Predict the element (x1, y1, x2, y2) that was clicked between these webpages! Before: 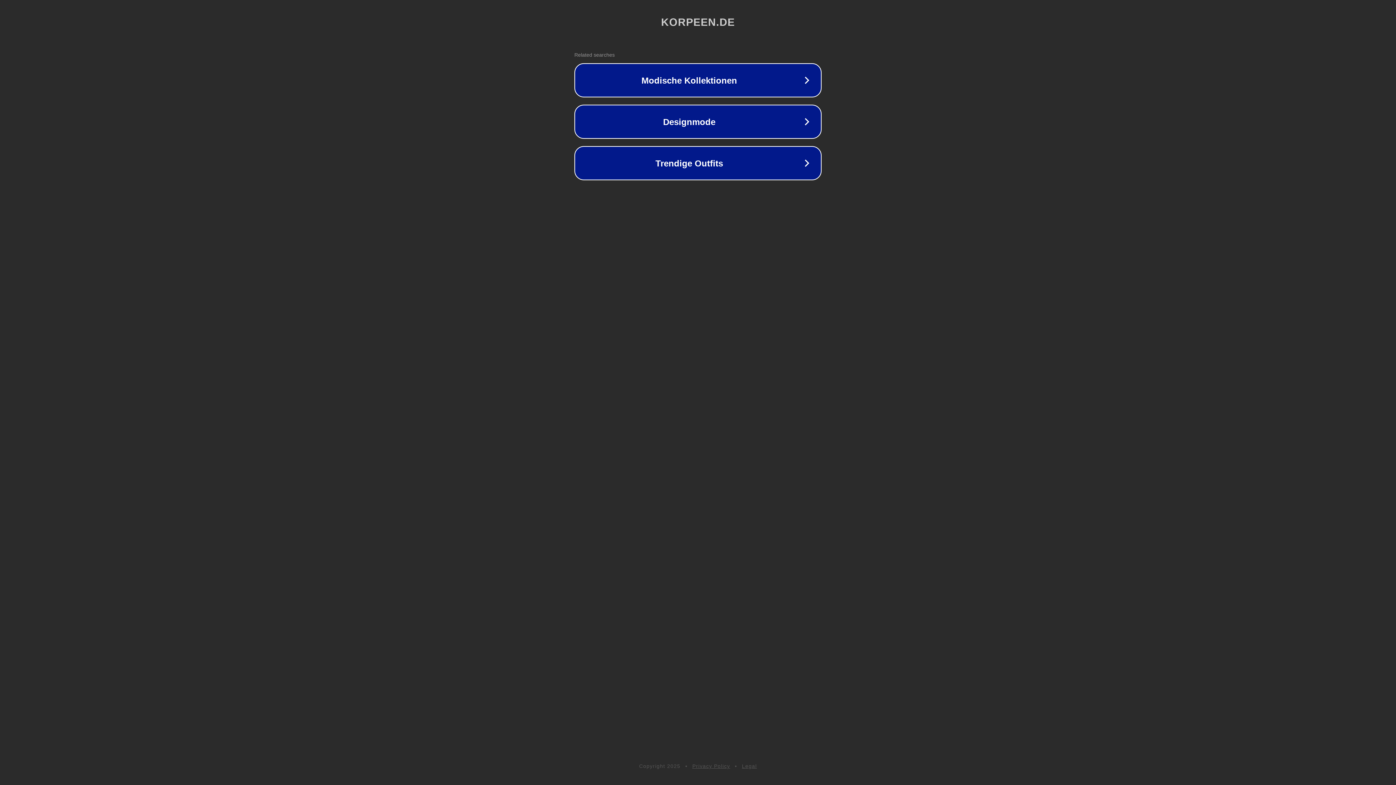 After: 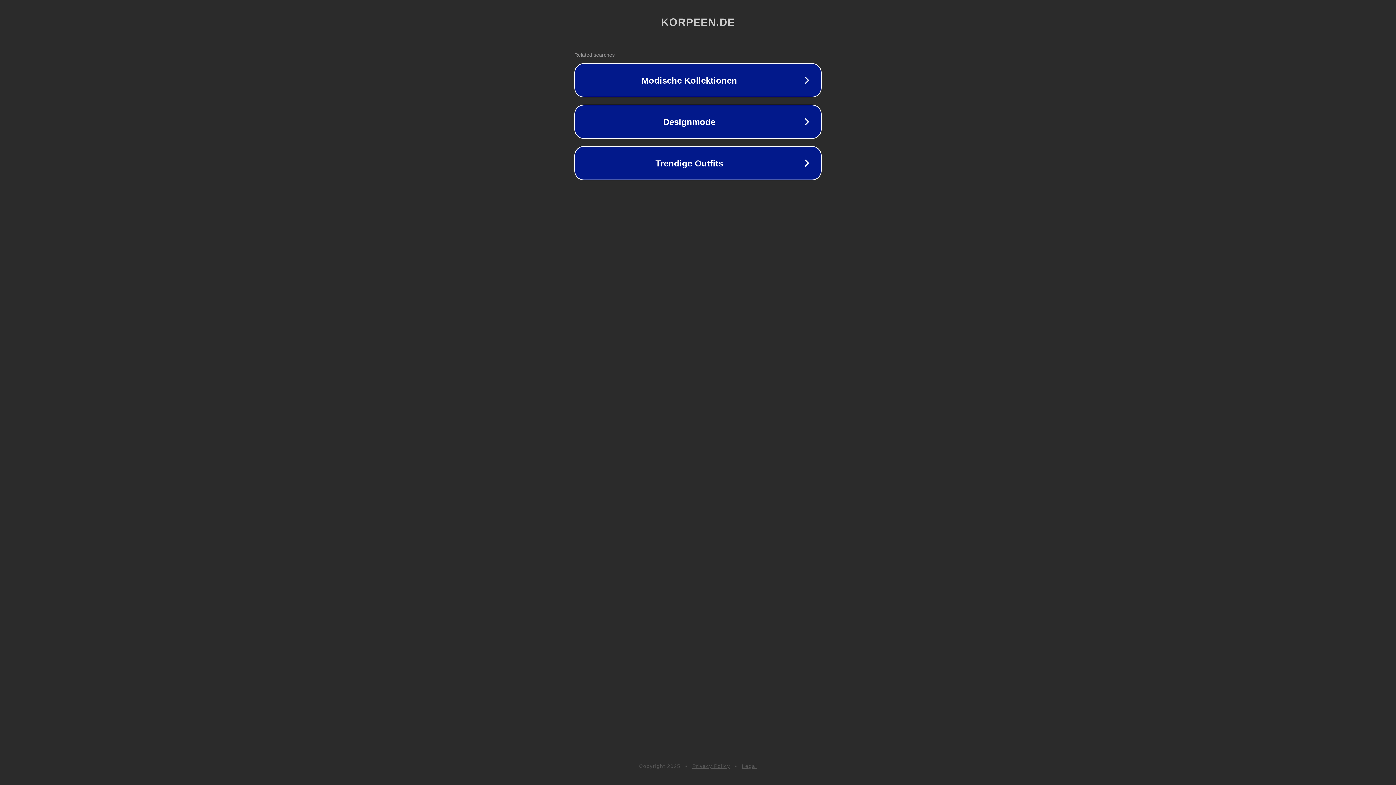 Action: bbox: (742, 763, 757, 769) label: Legal